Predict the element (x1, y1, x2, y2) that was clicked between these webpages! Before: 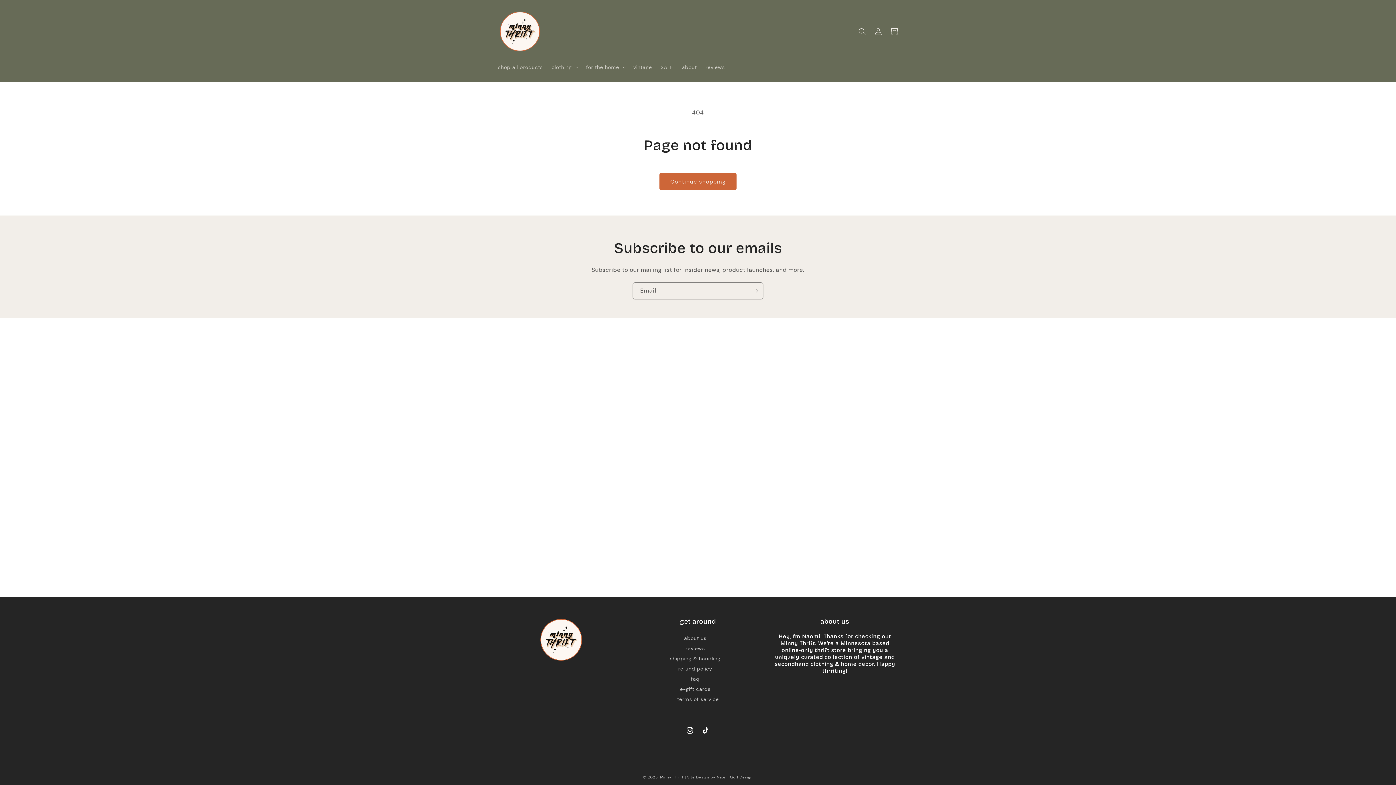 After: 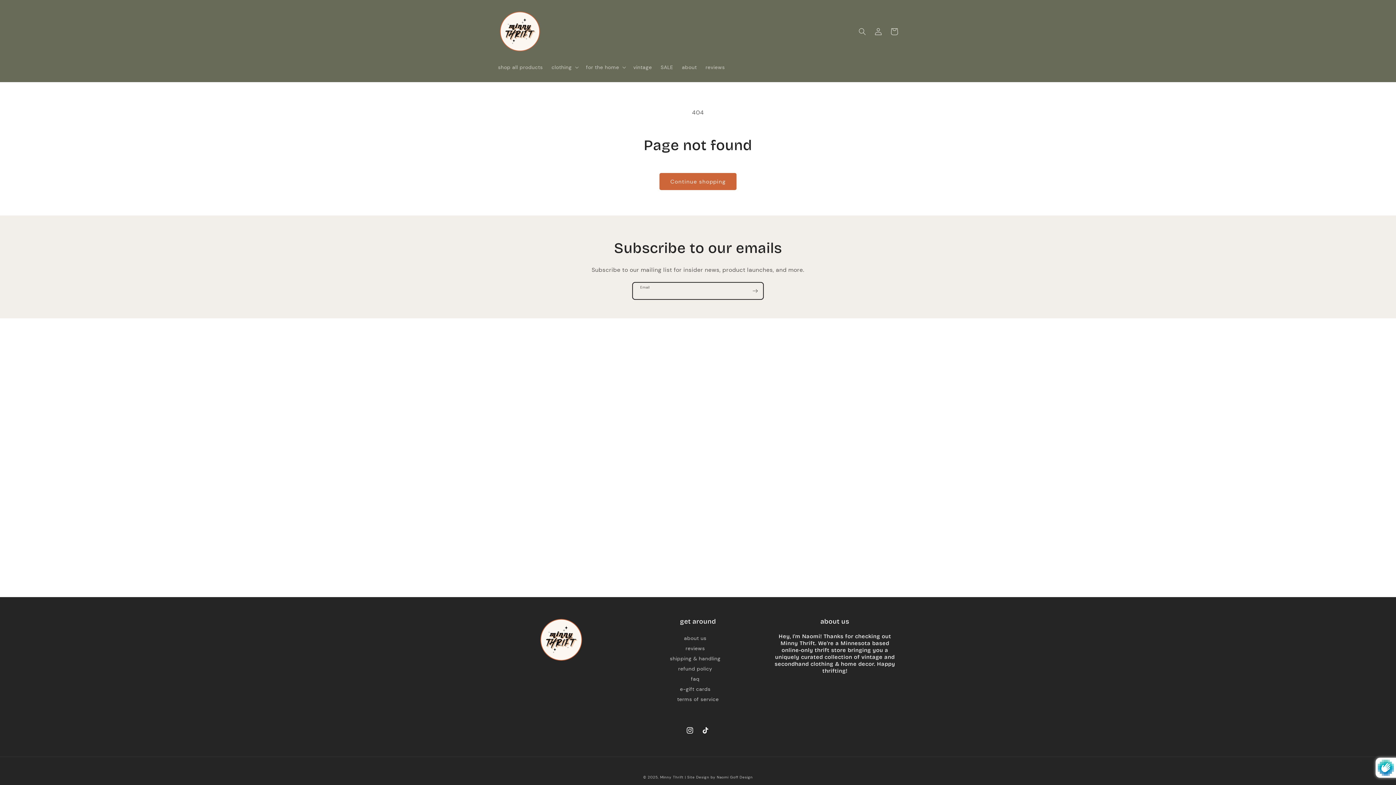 Action: bbox: (747, 282, 763, 299) label: Subscribe